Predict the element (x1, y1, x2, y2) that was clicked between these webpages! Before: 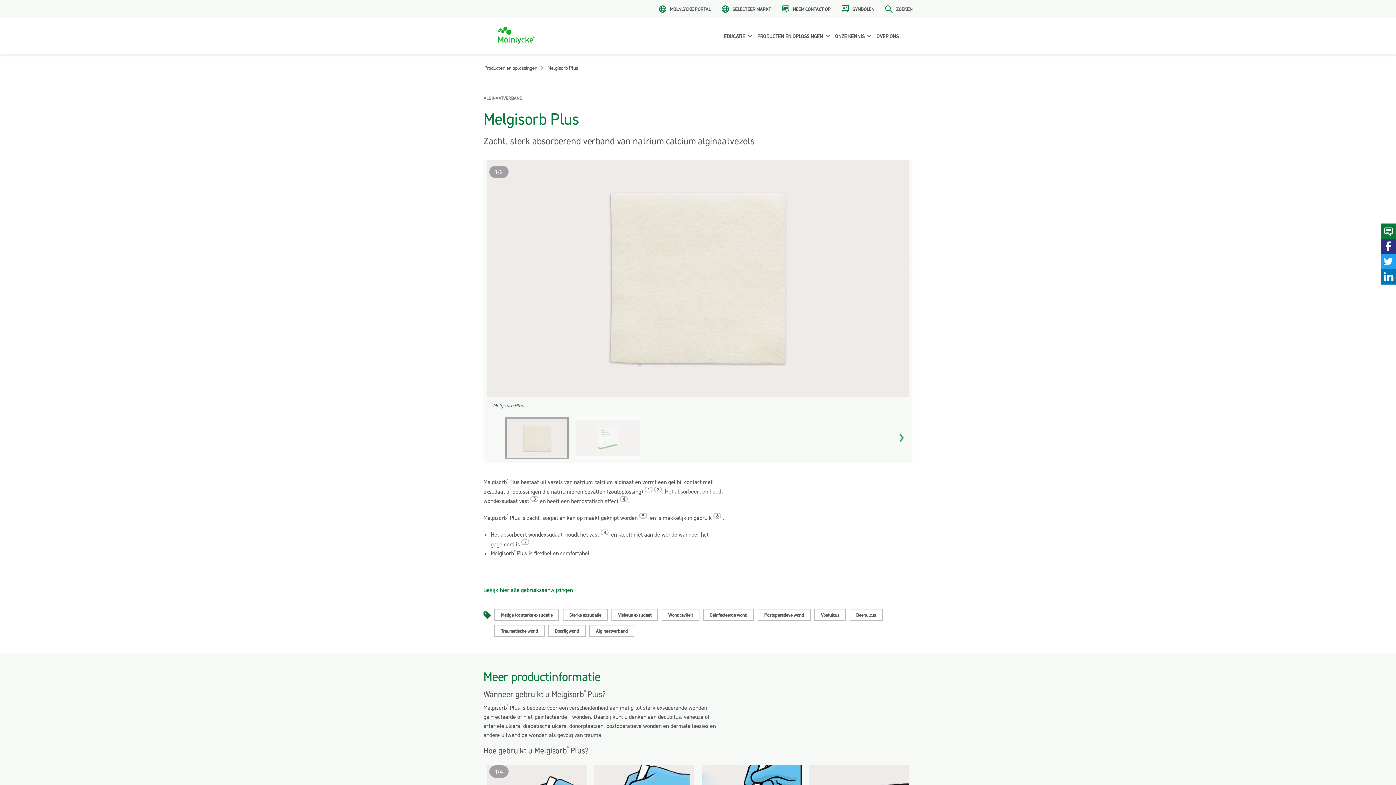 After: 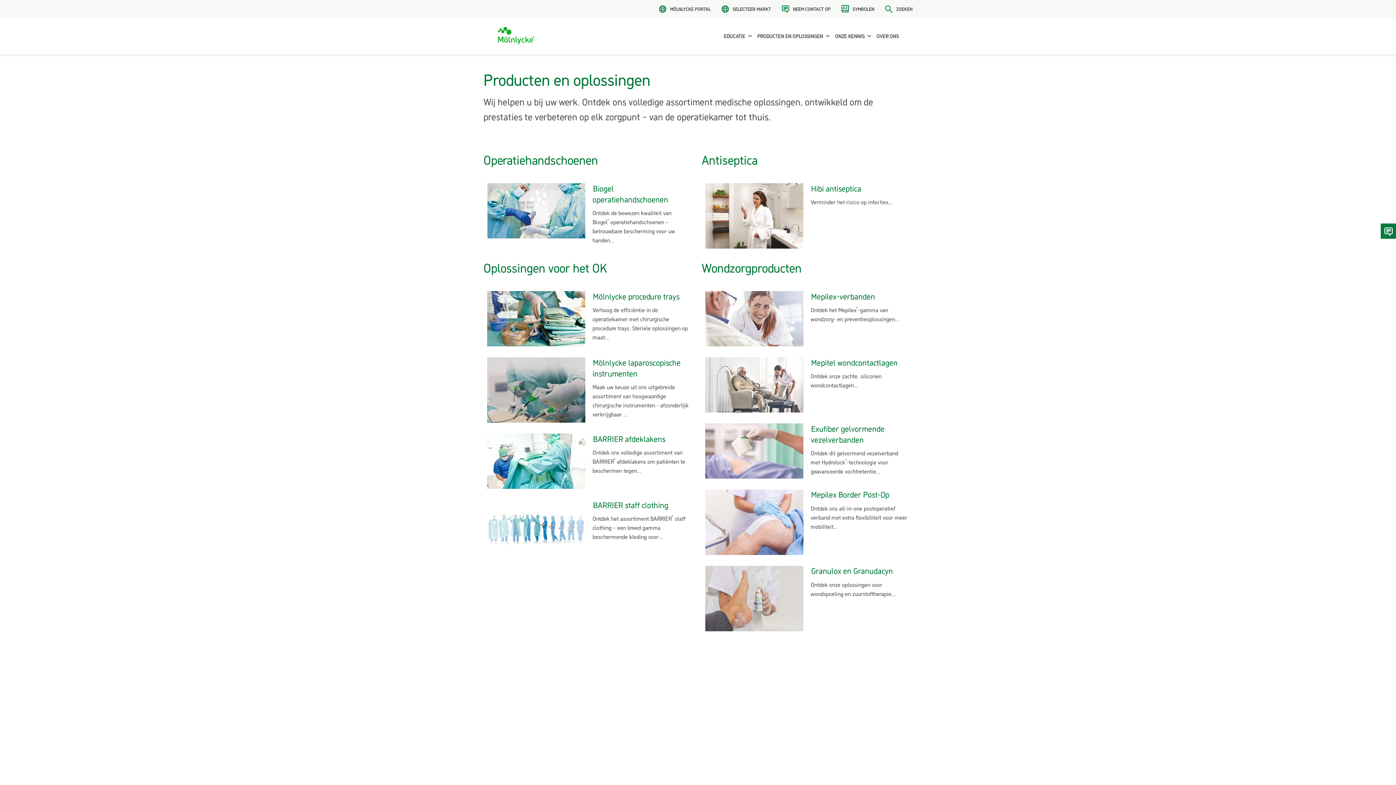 Action: label: PRODUCTEN EN OPLOSSINGEN bbox: (755, 18, 833, 54)